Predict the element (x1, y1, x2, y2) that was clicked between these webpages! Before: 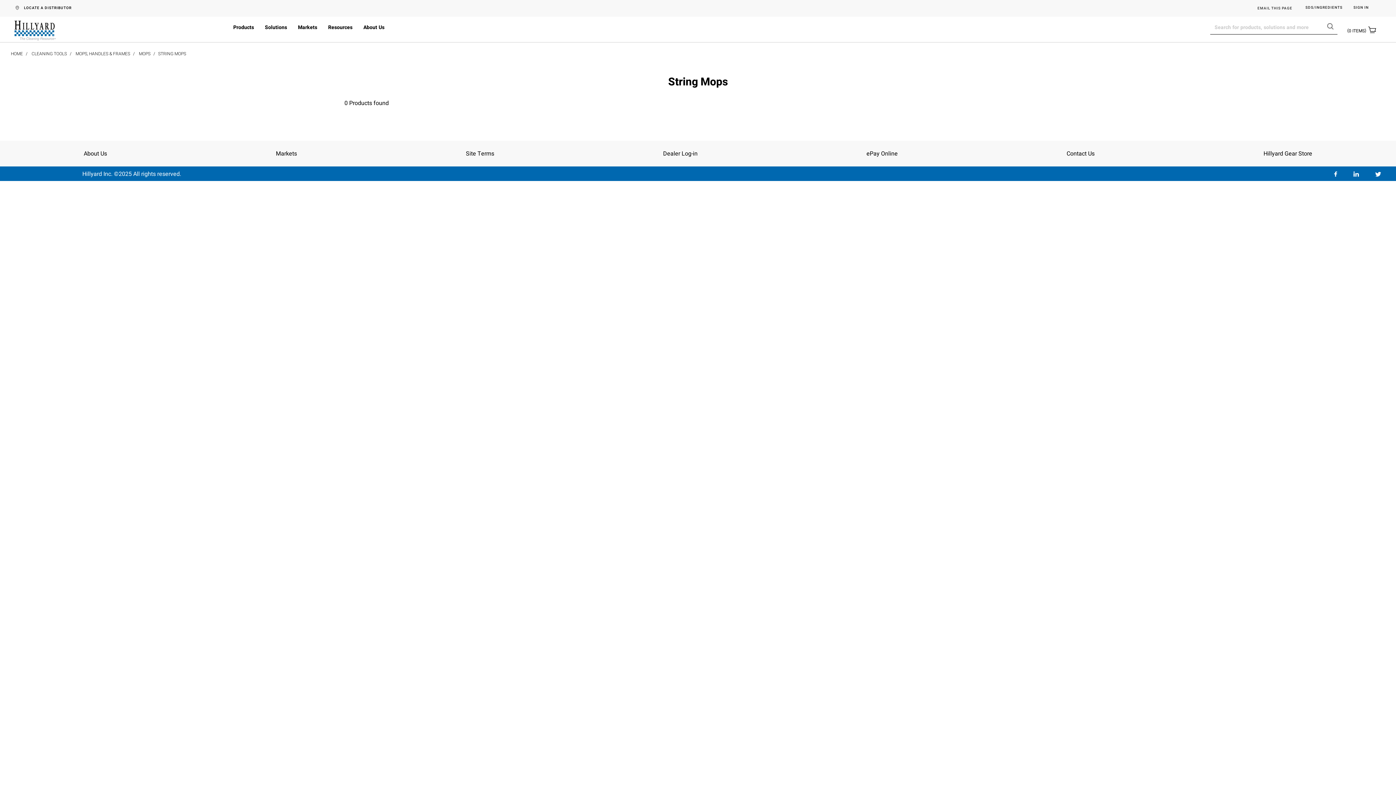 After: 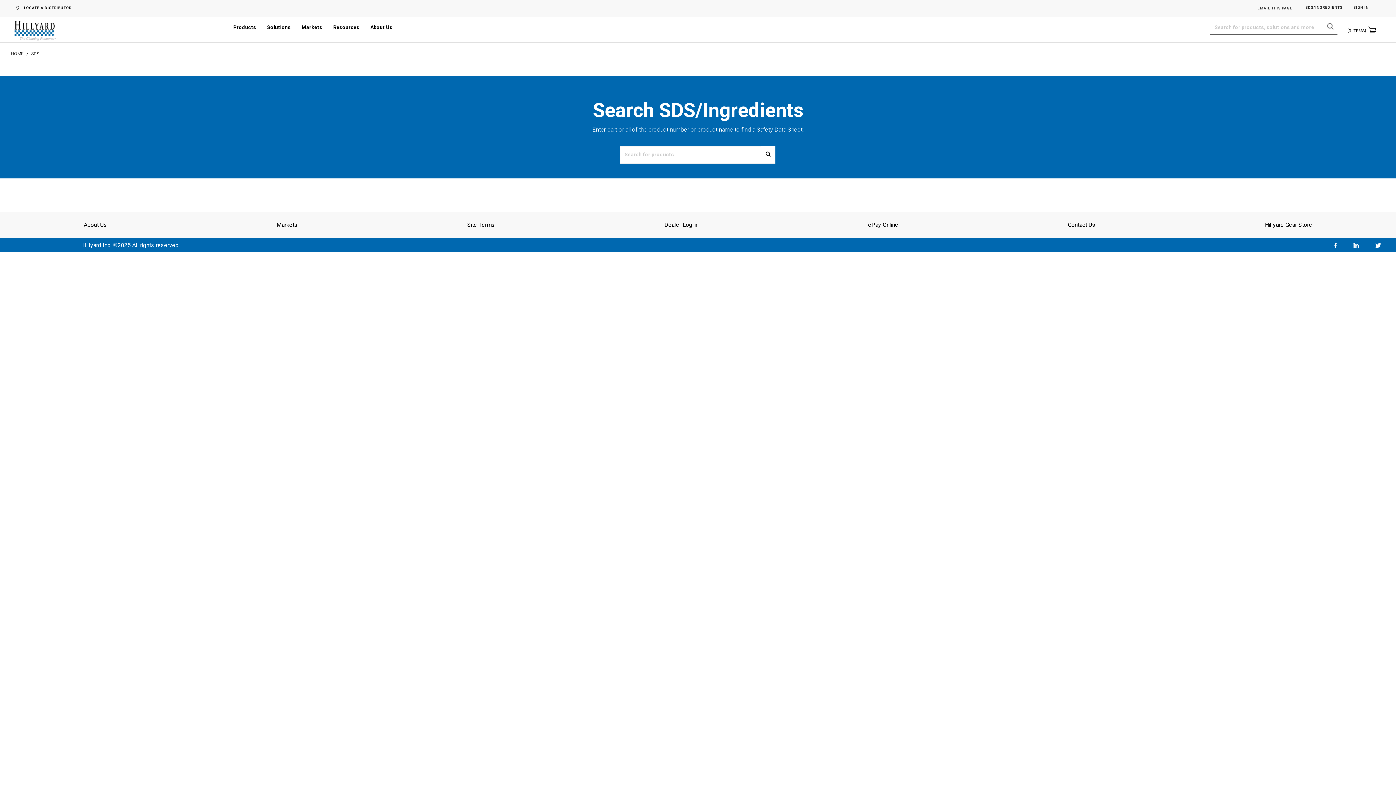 Action: label: SDS/INGREDIENTS bbox: (1305, 5, 1342, 10)